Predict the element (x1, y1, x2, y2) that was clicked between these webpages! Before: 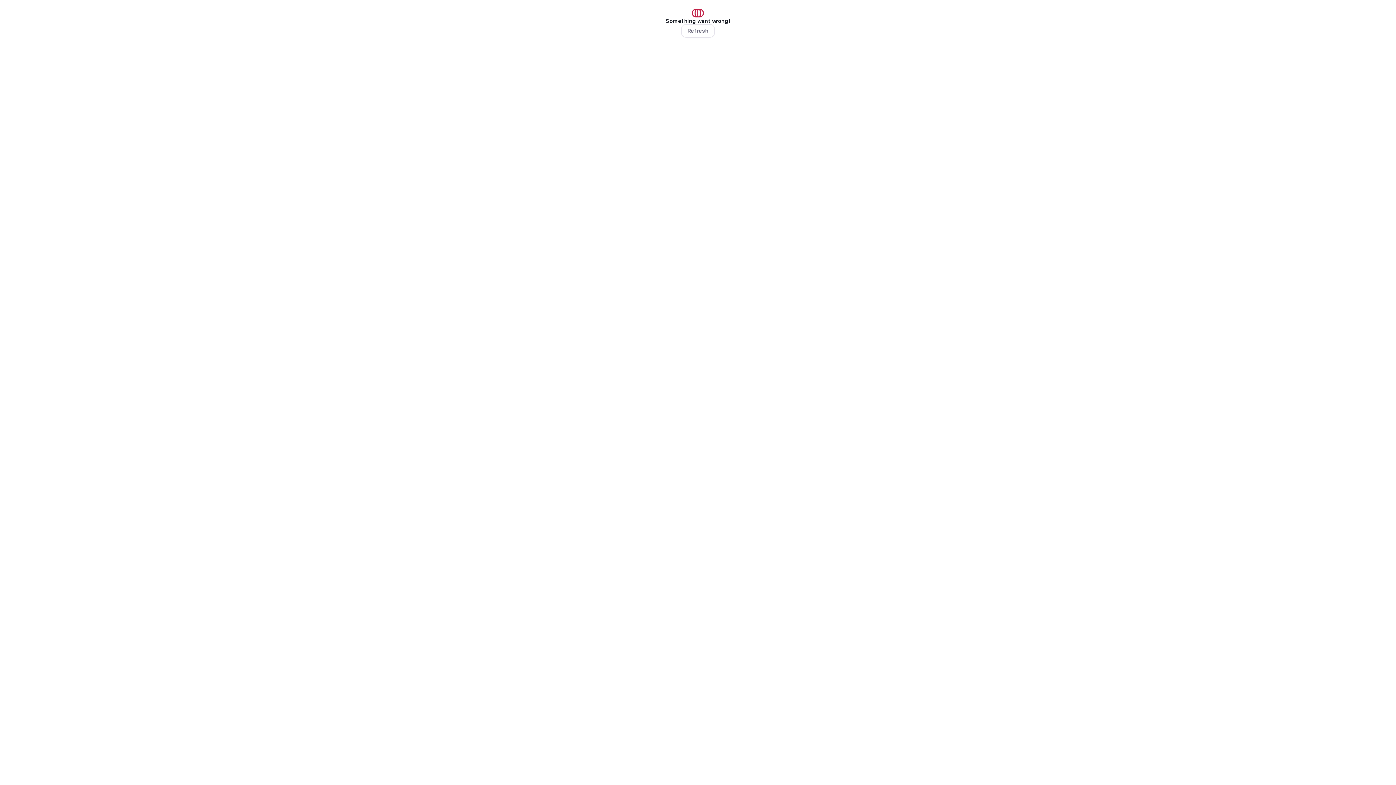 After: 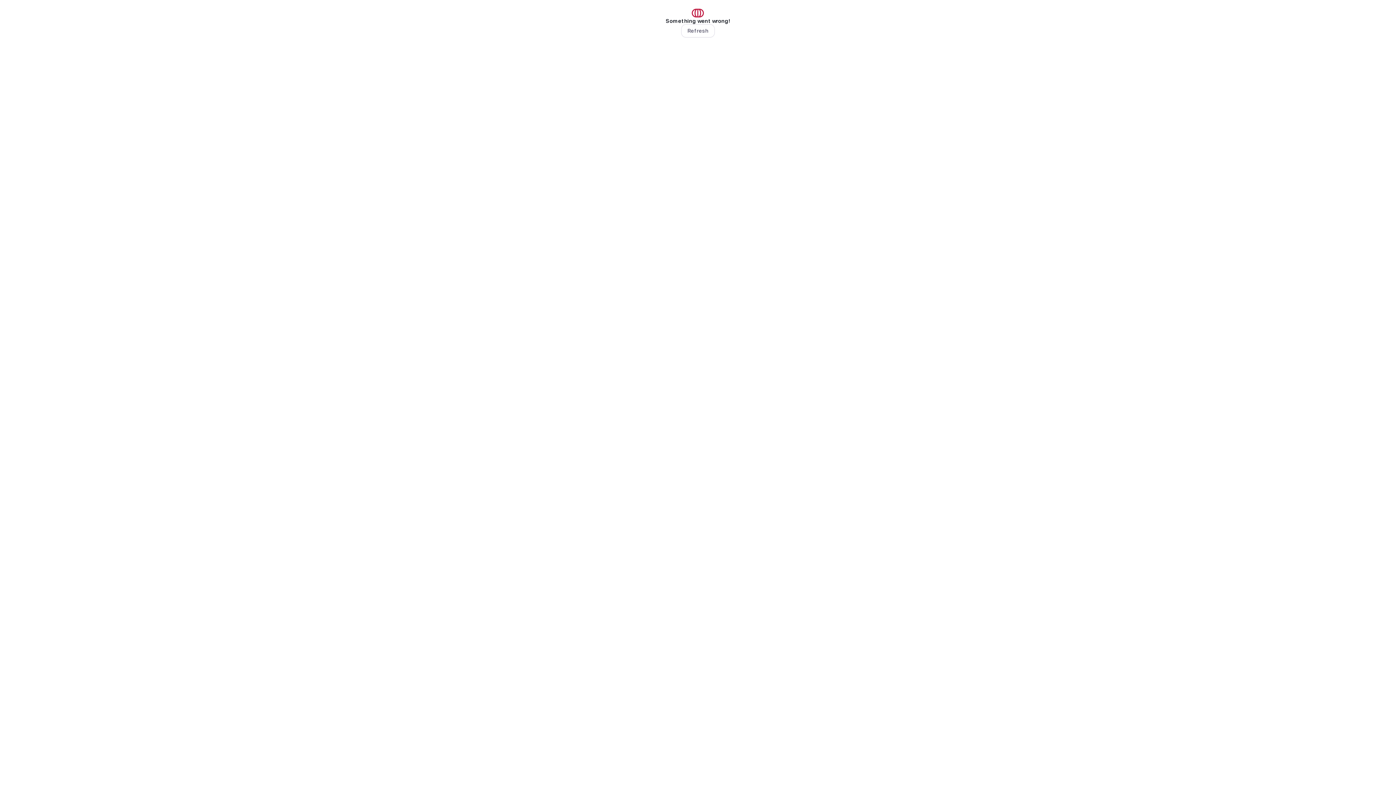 Action: label: Refresh bbox: (681, 24, 714, 37)